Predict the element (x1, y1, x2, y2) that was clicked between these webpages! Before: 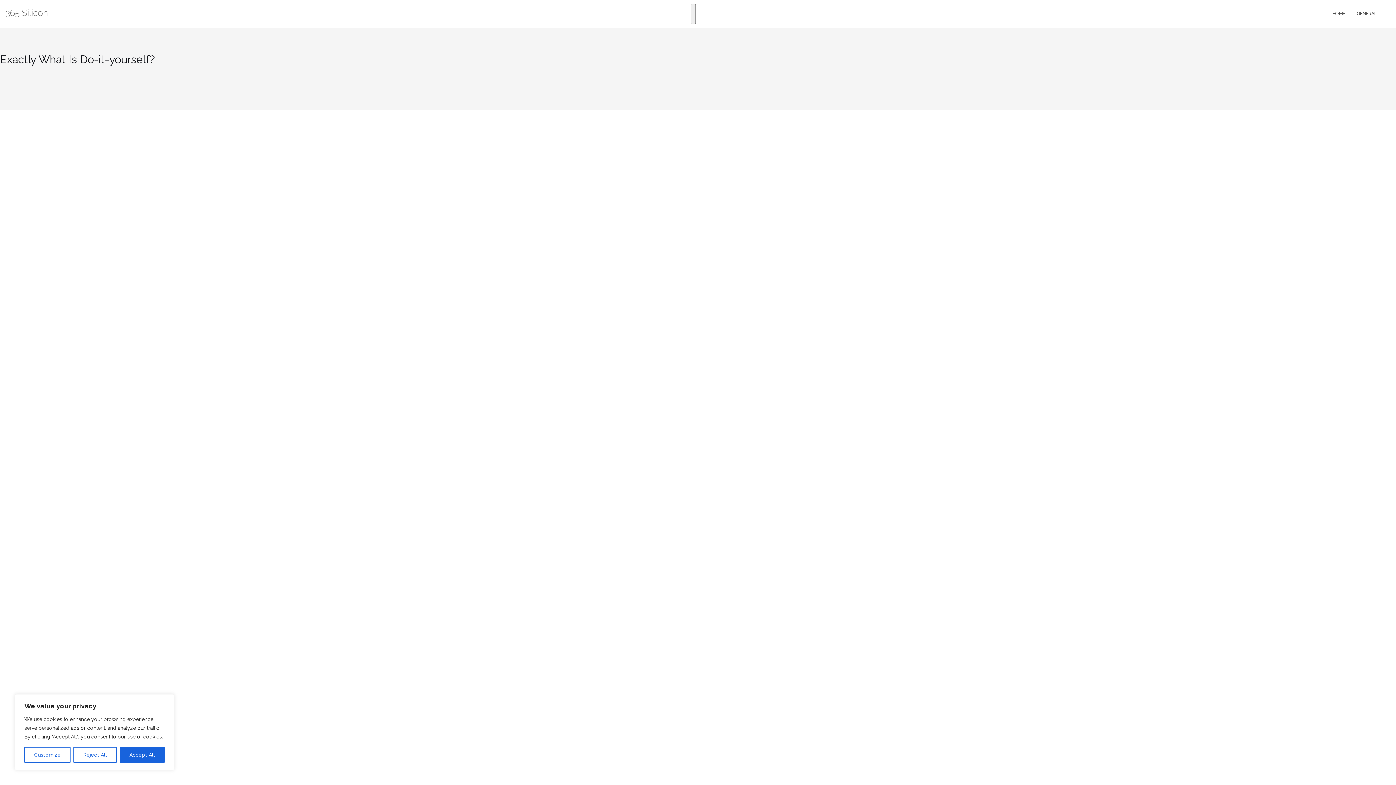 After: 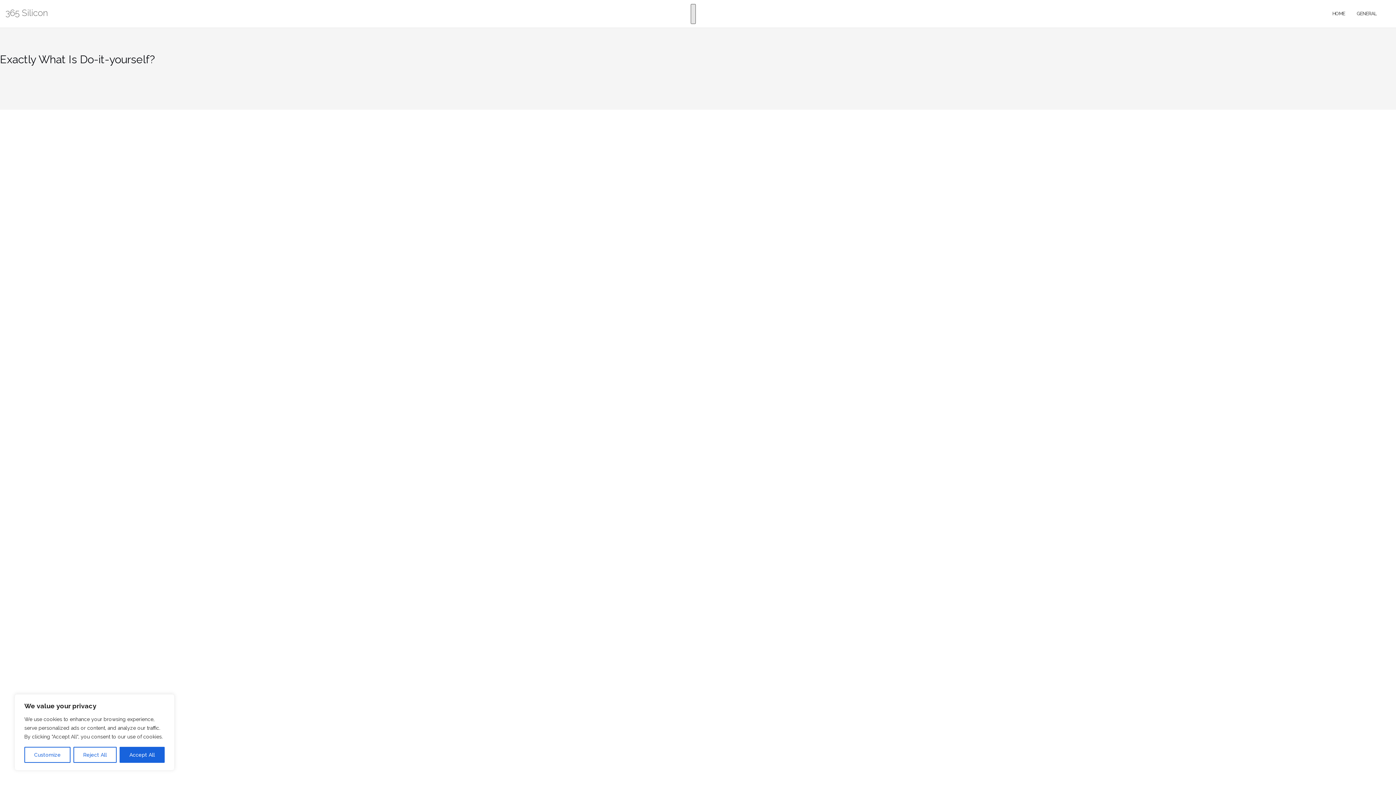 Action: bbox: (690, 3, 696, 23)